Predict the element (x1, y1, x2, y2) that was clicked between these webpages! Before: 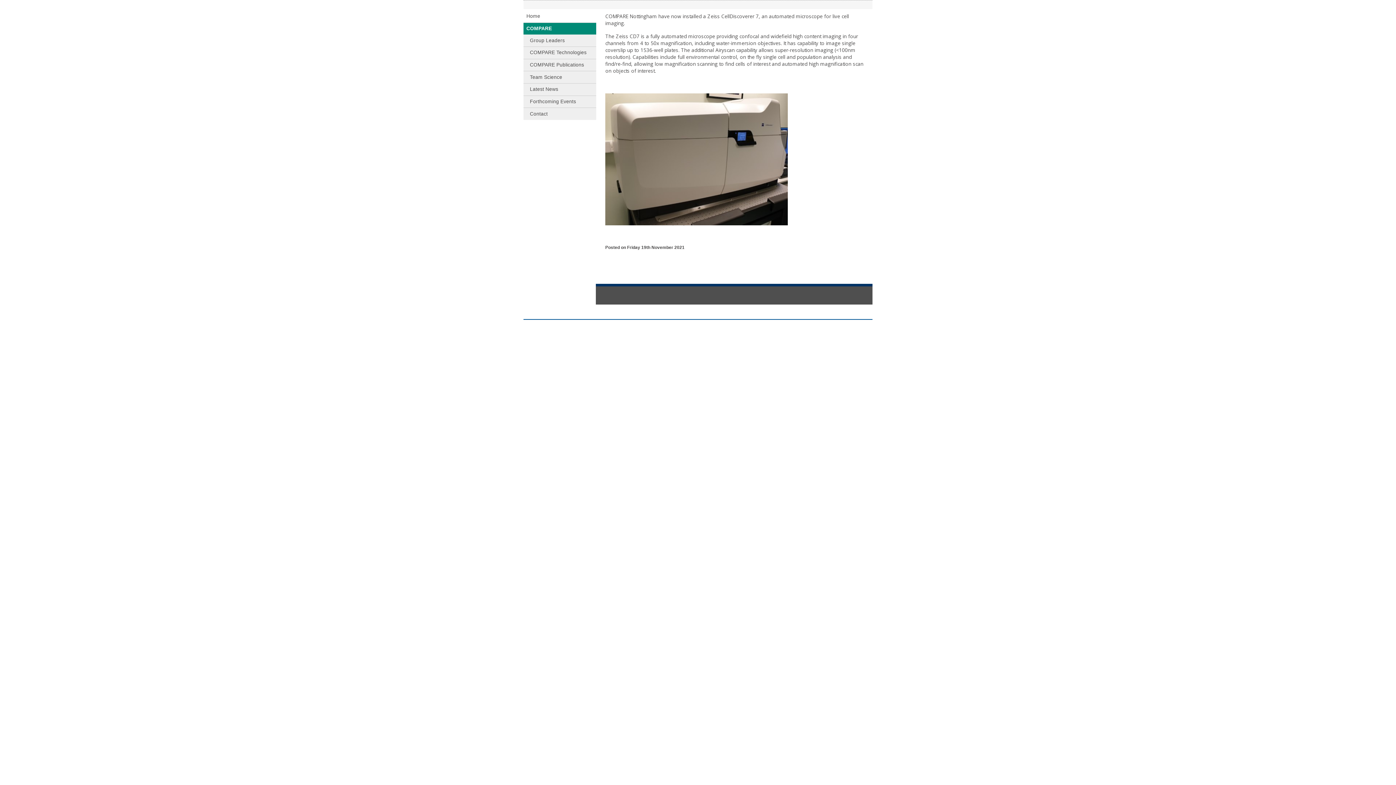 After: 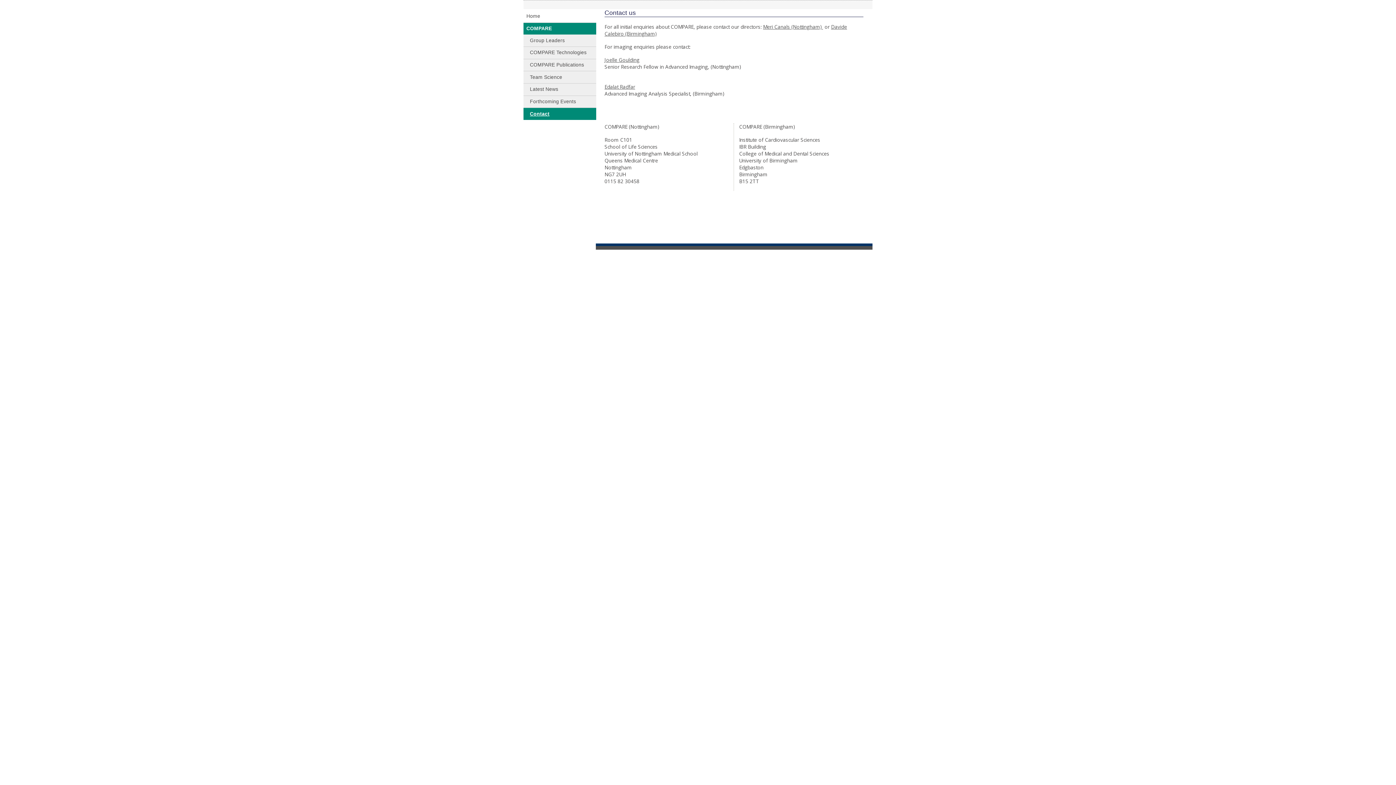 Action: label: Contact bbox: (523, 108, 596, 120)